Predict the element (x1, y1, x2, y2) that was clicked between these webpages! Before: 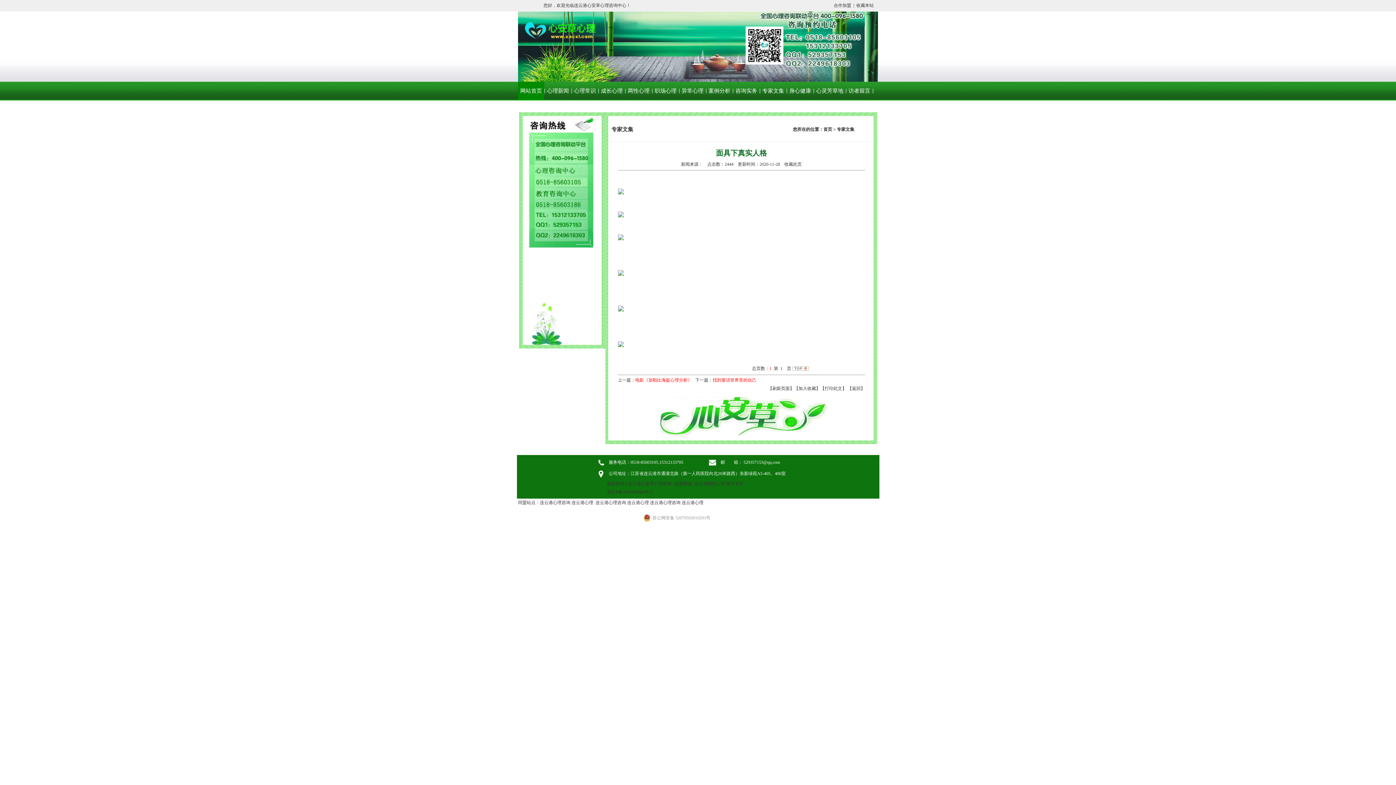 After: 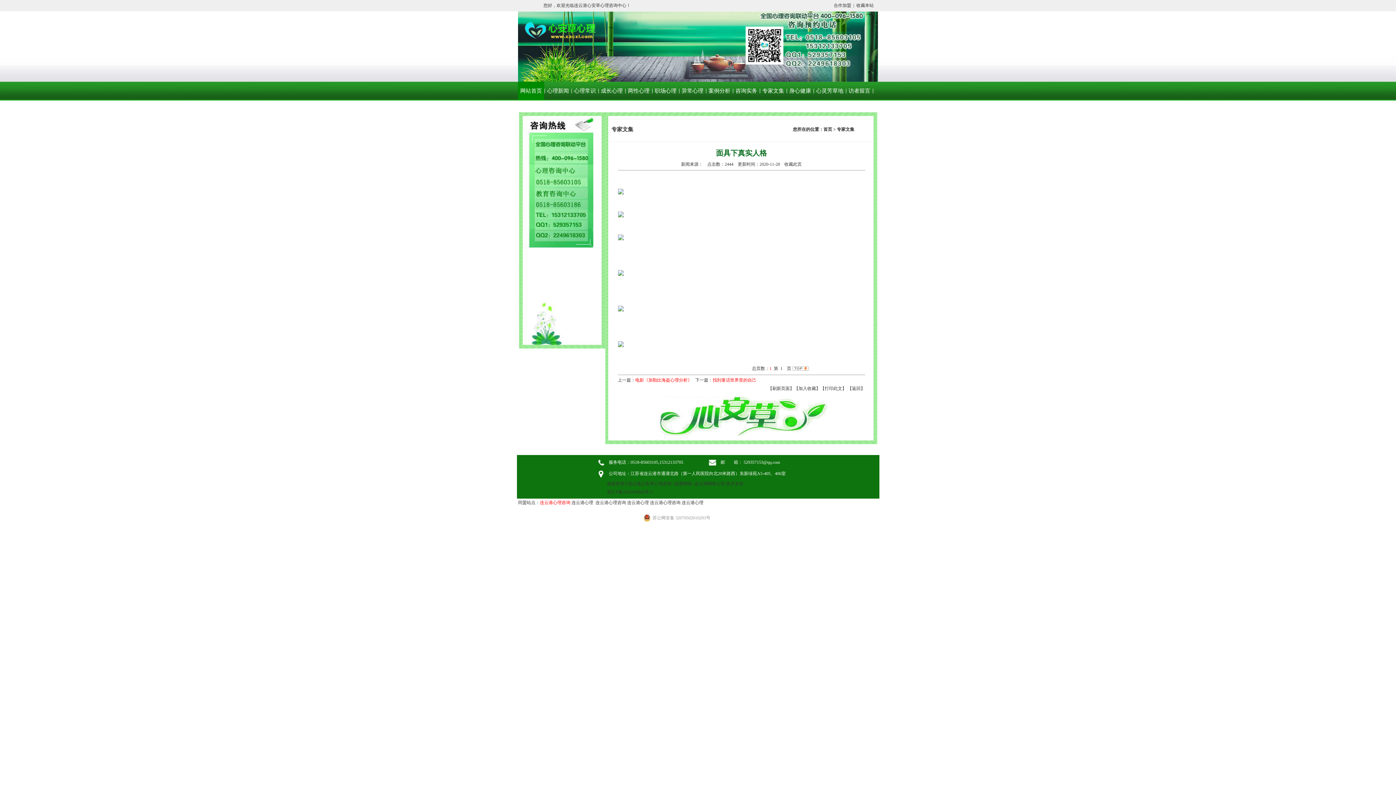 Action: bbox: (540, 500, 570, 505) label: 连云港心理咨询